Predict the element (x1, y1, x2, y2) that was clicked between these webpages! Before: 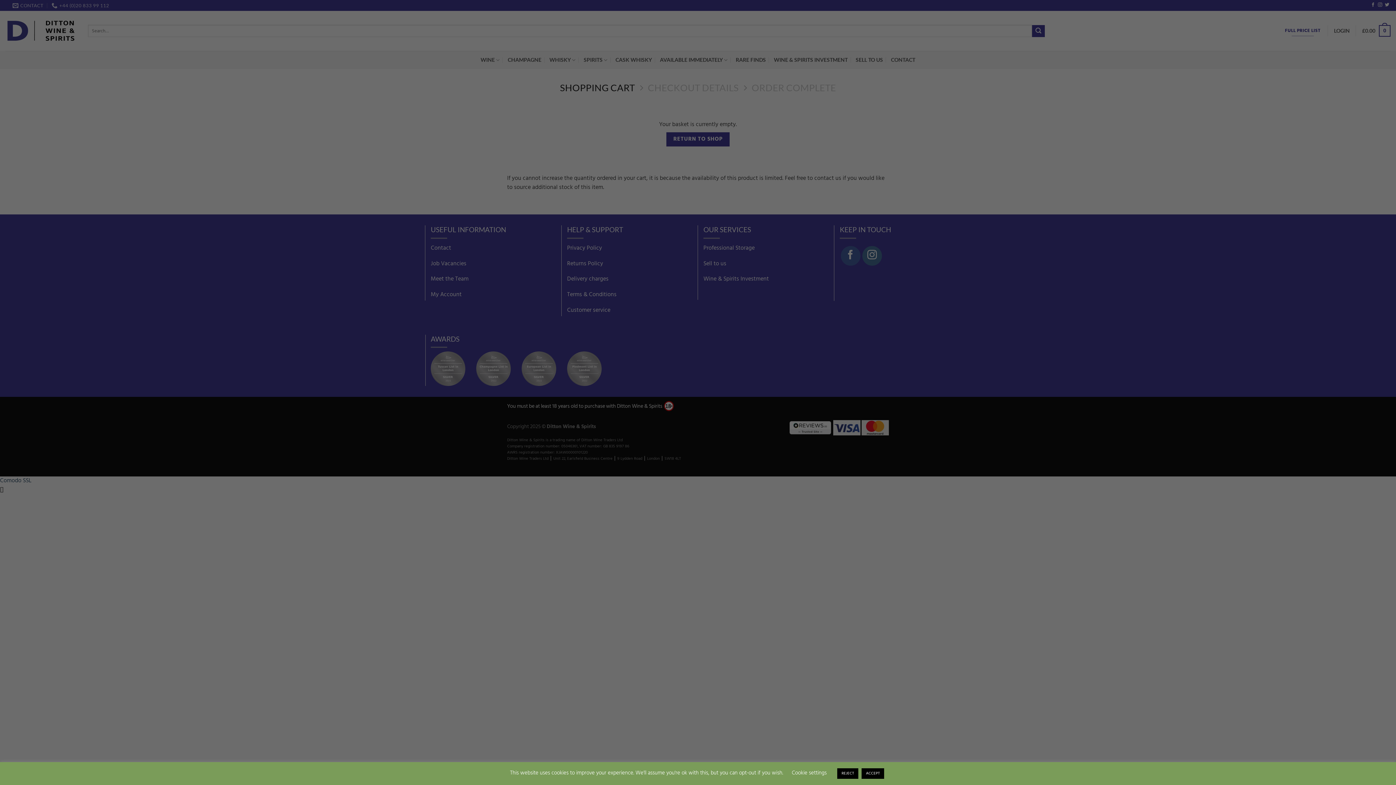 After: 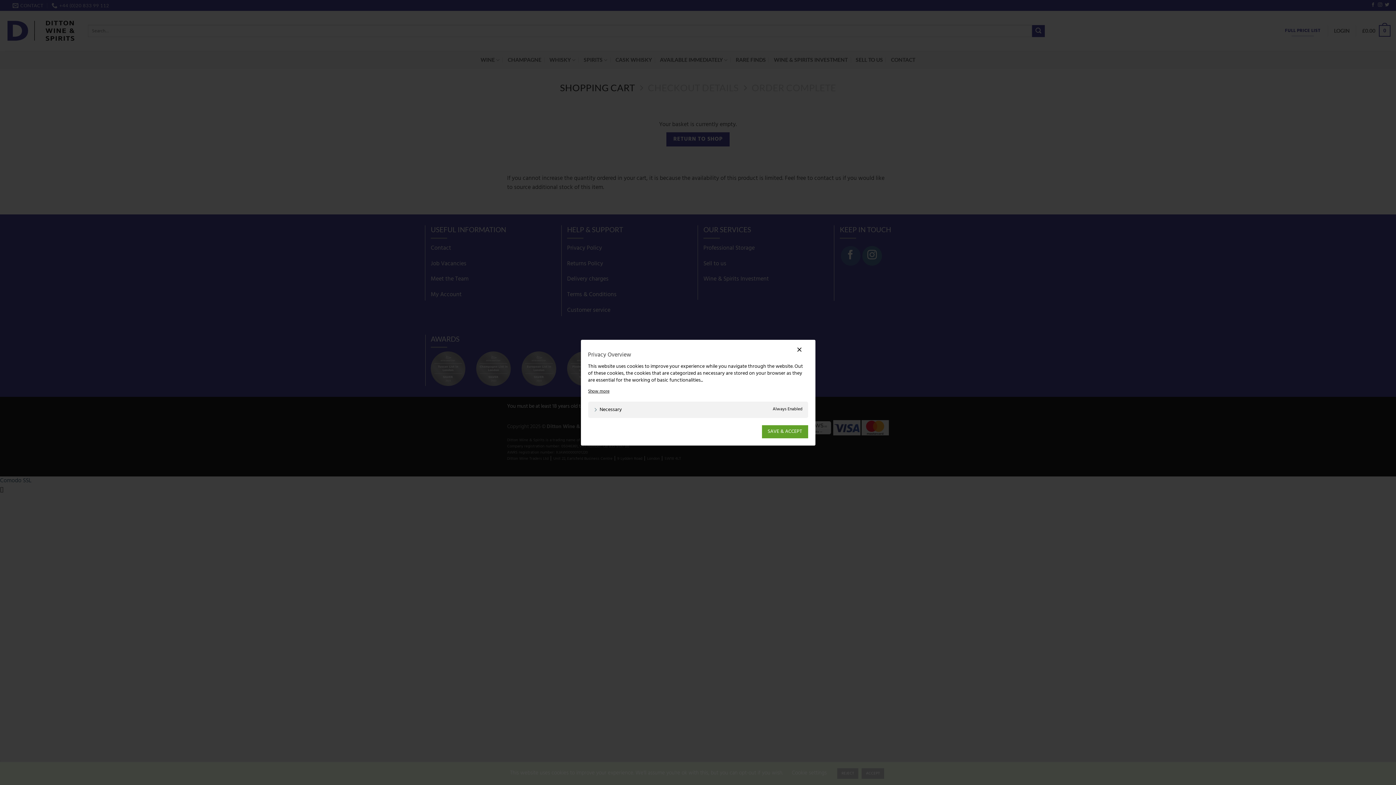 Action: label: Cookie settings bbox: (792, 769, 826, 777)